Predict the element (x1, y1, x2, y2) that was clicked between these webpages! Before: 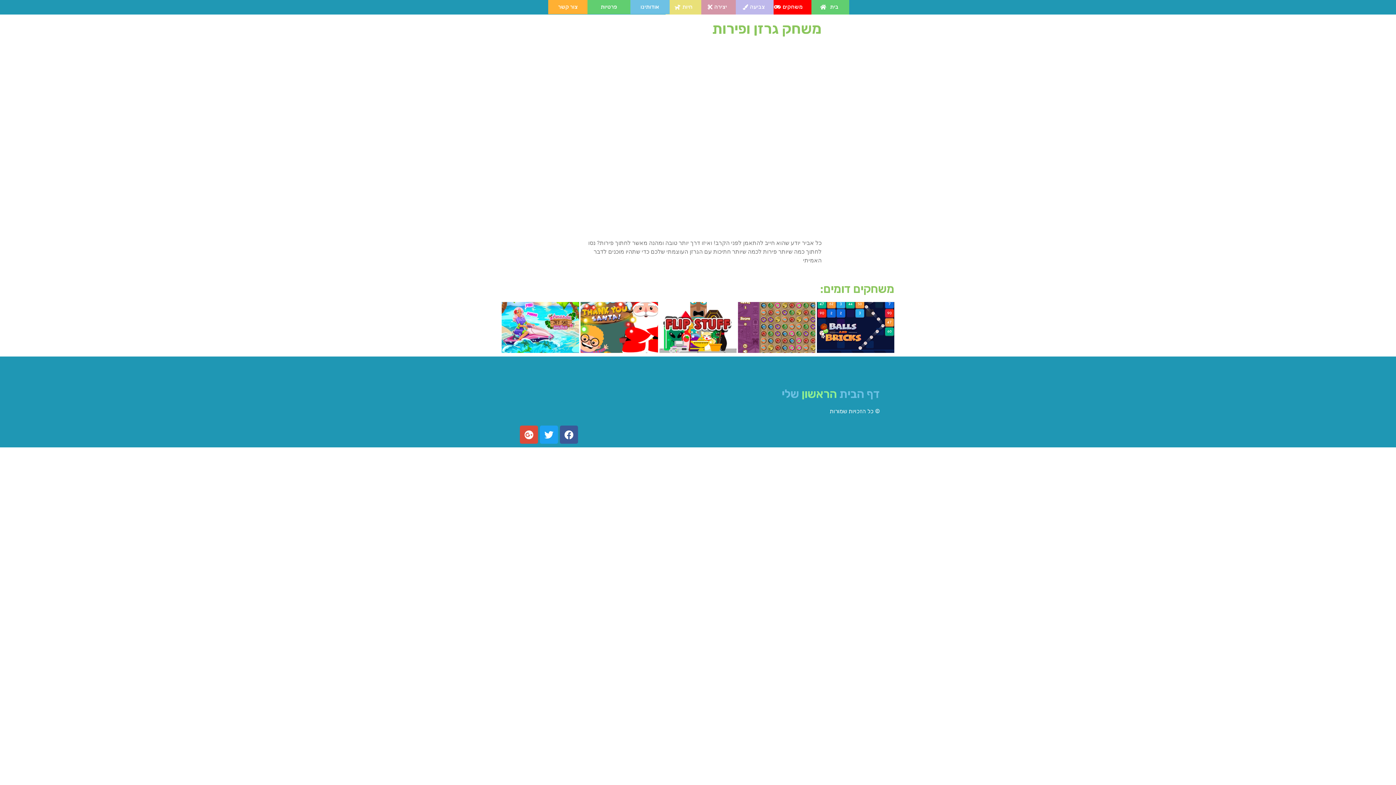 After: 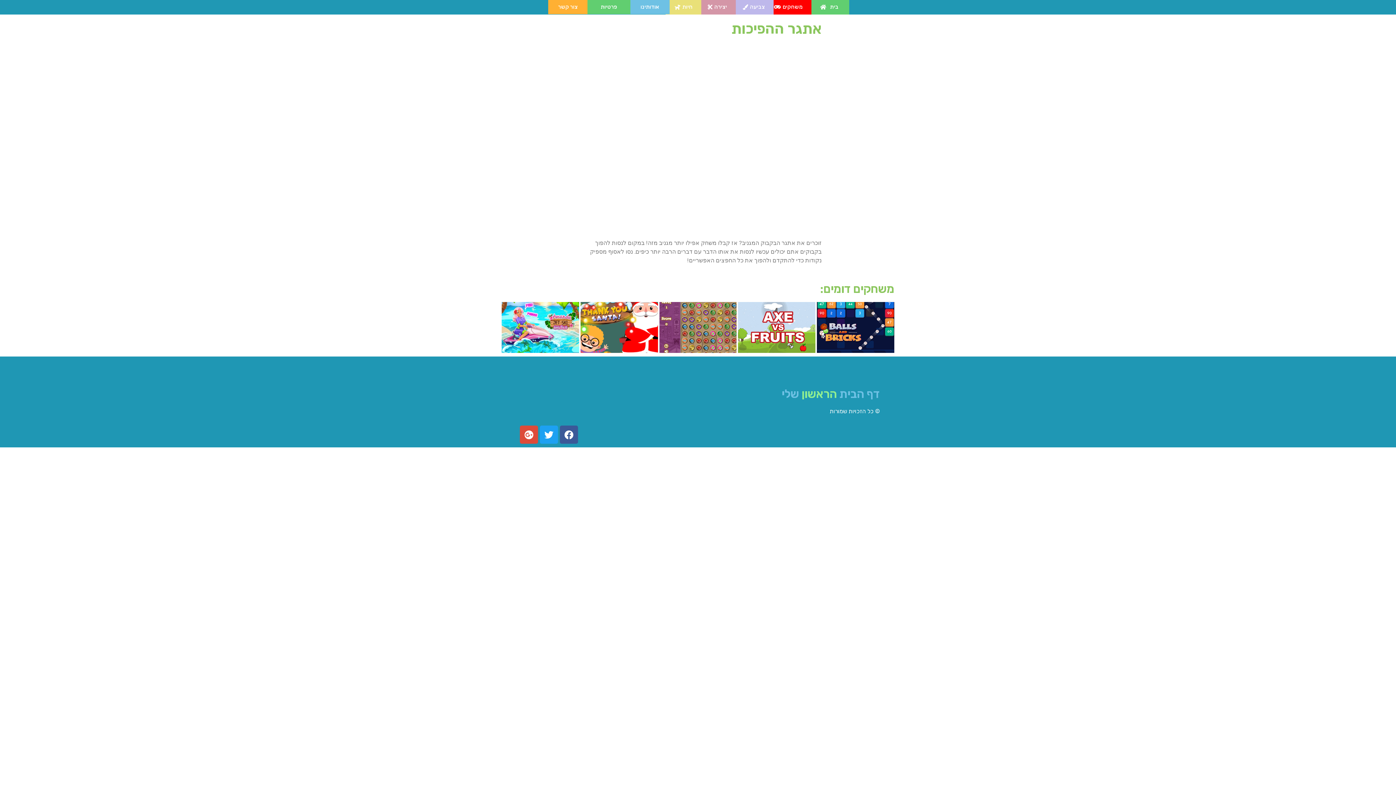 Action: bbox: (659, 302, 736, 353) label: אתגר ההפיכות